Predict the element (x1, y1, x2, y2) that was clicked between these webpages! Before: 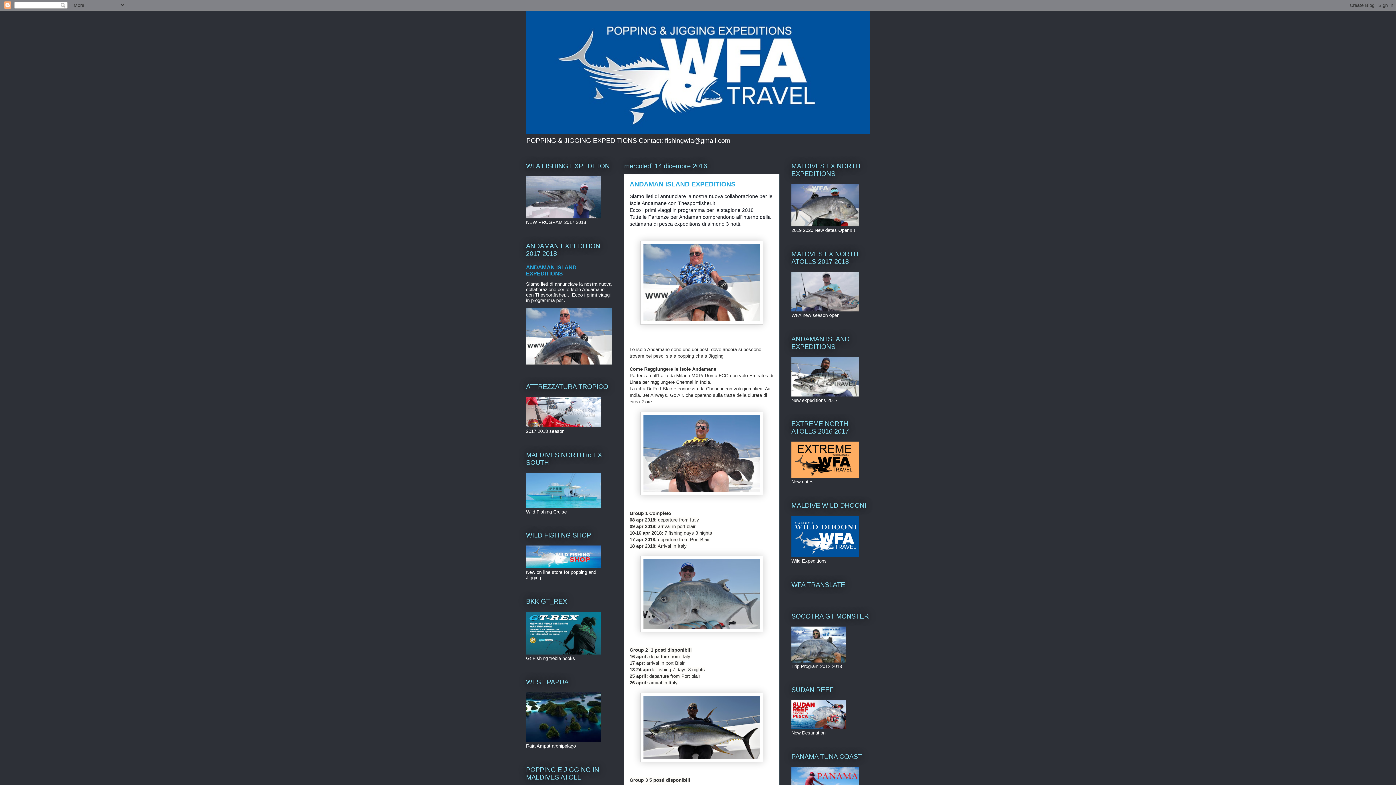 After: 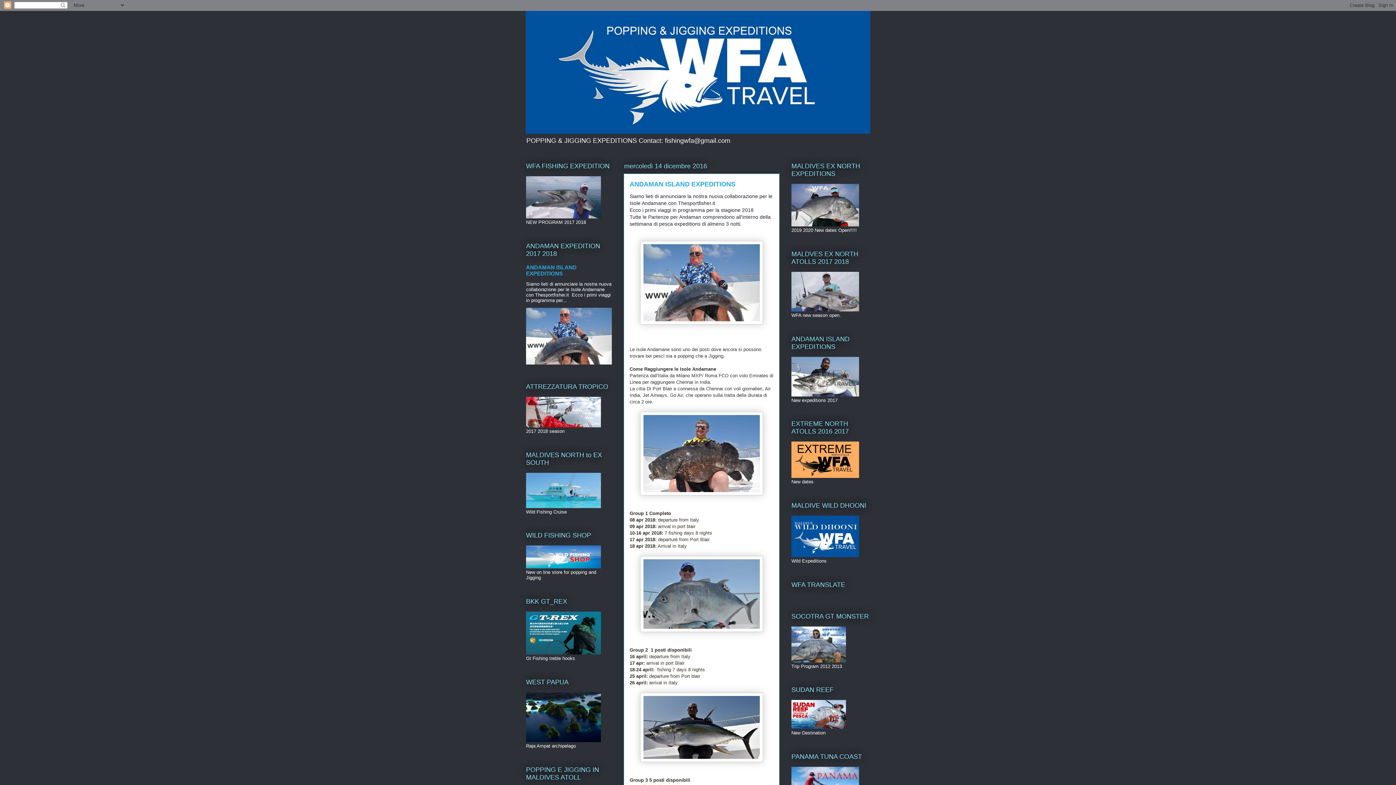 Action: bbox: (791, 392, 859, 397)